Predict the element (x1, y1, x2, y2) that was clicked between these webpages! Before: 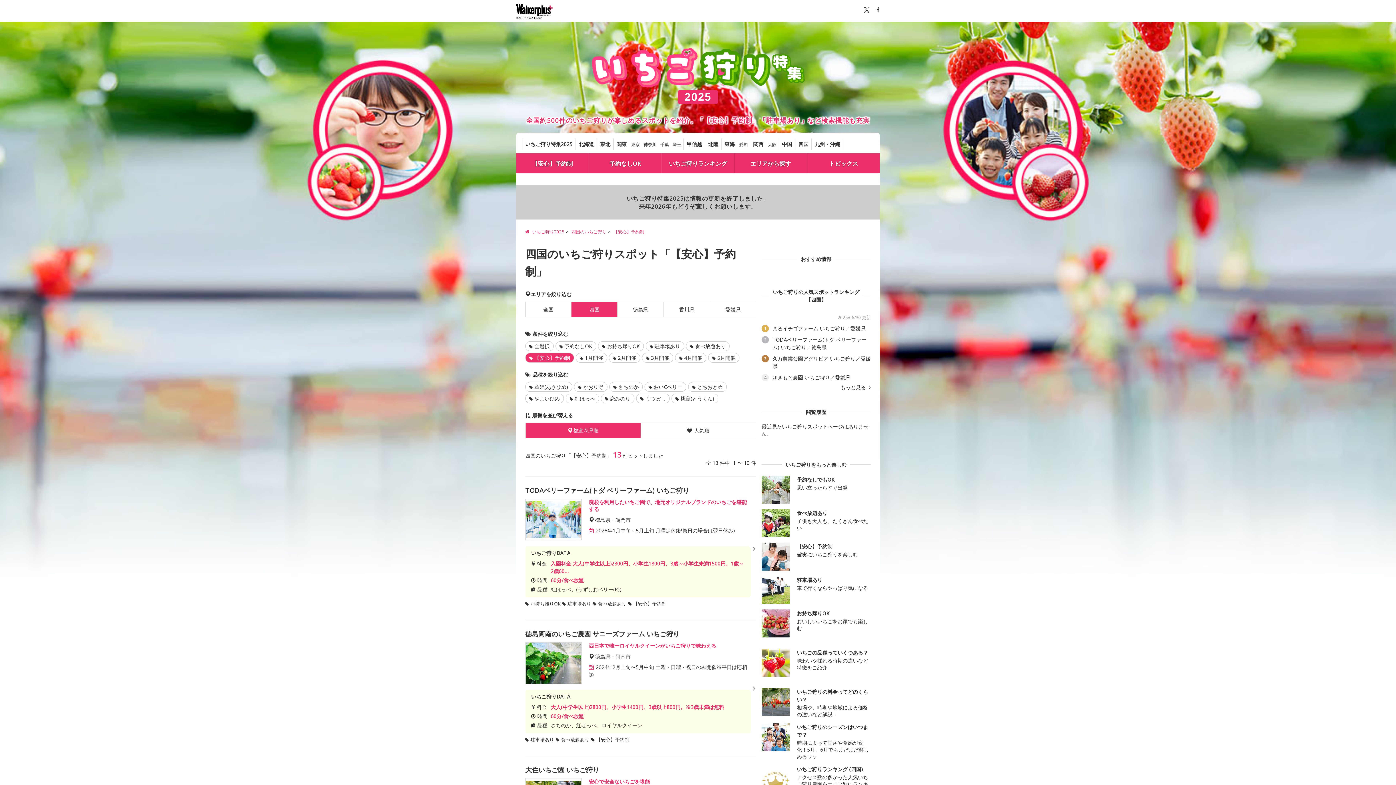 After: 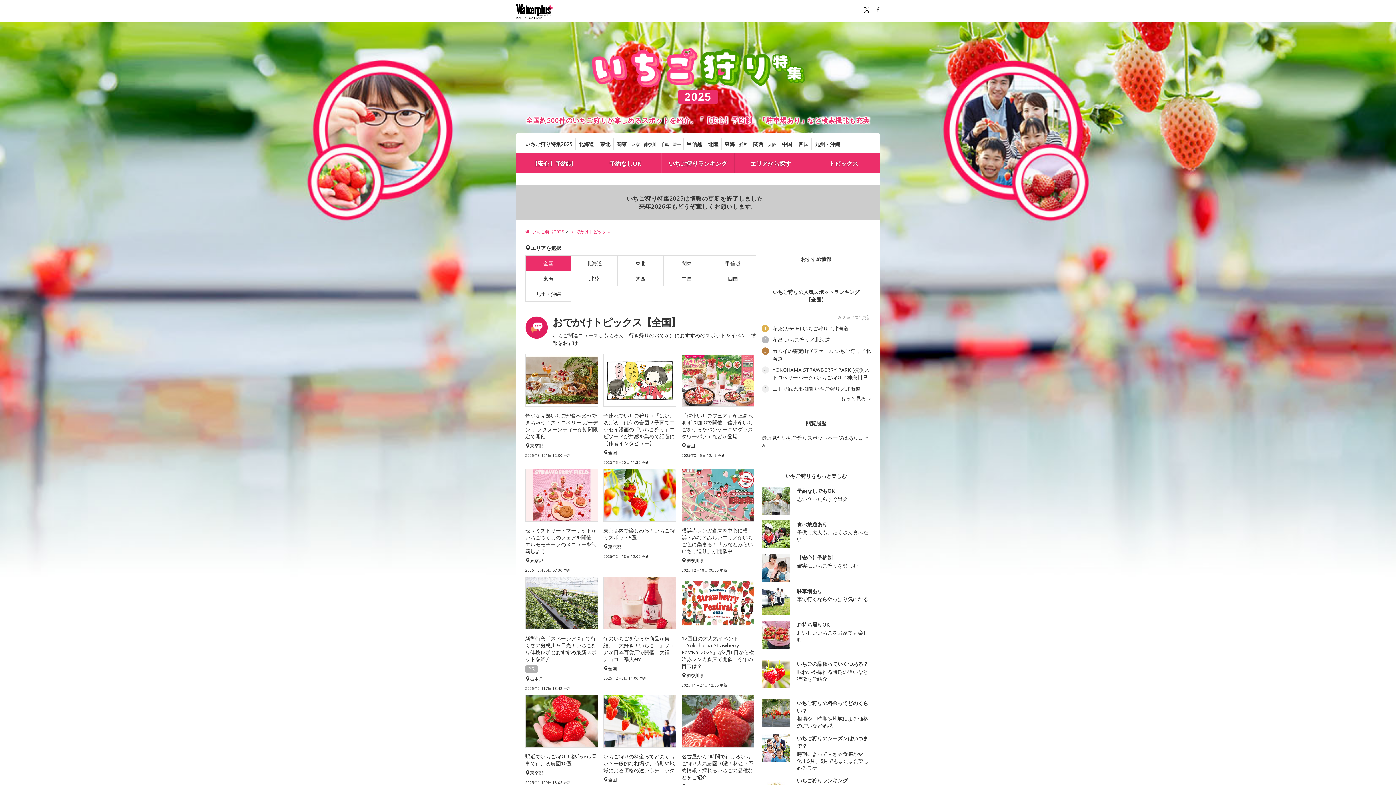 Action: label: トピックス bbox: (807, 153, 880, 173)